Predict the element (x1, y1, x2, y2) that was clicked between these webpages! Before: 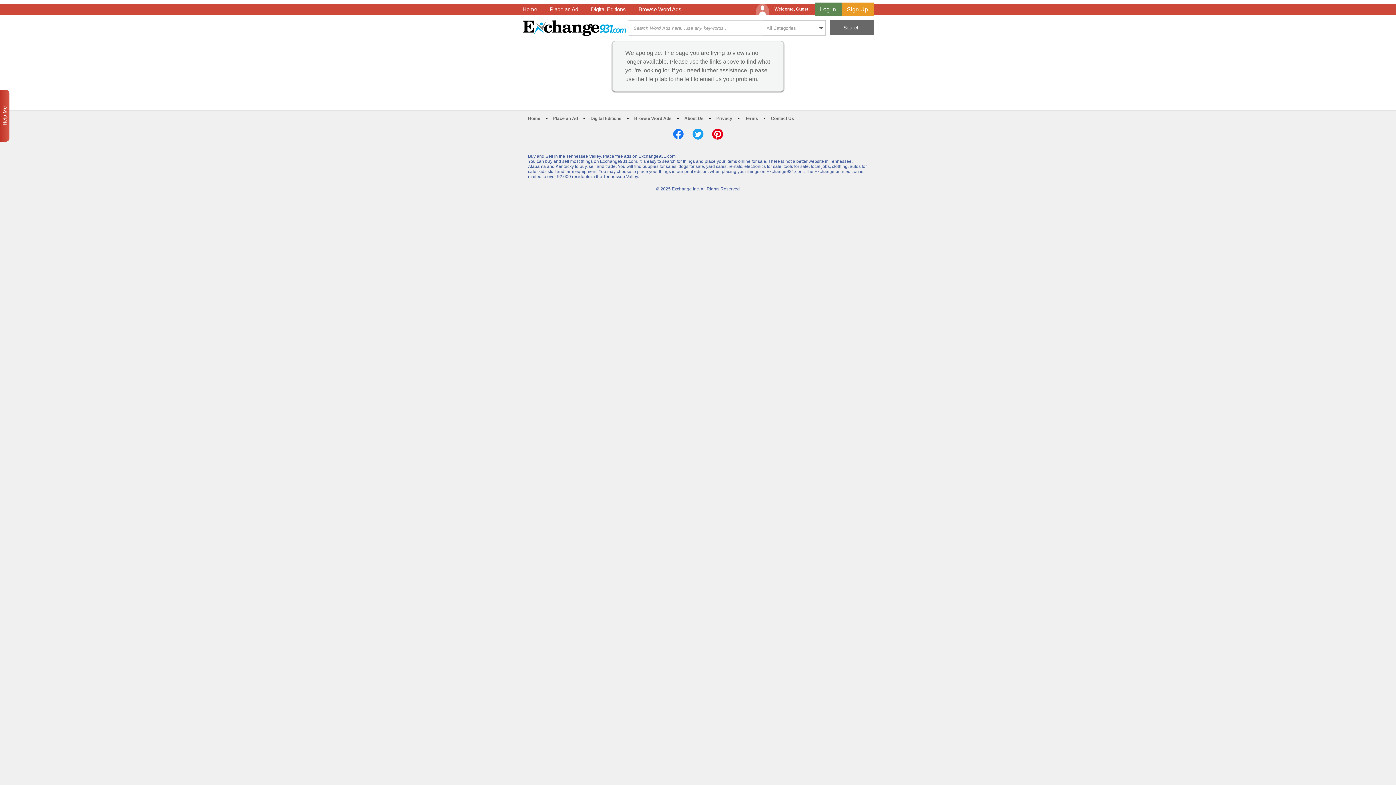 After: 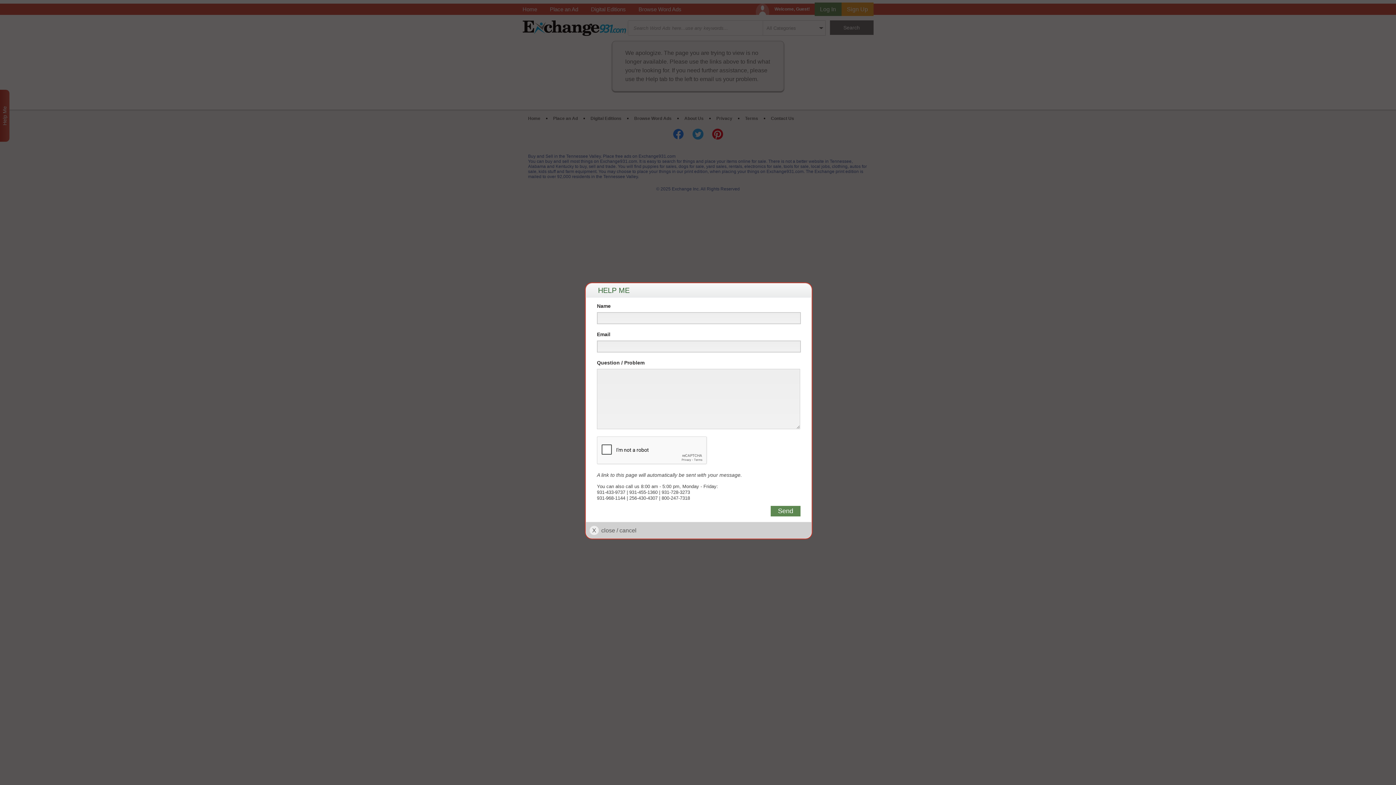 Action: label: Help Me bbox: (0, 89, 9, 141)